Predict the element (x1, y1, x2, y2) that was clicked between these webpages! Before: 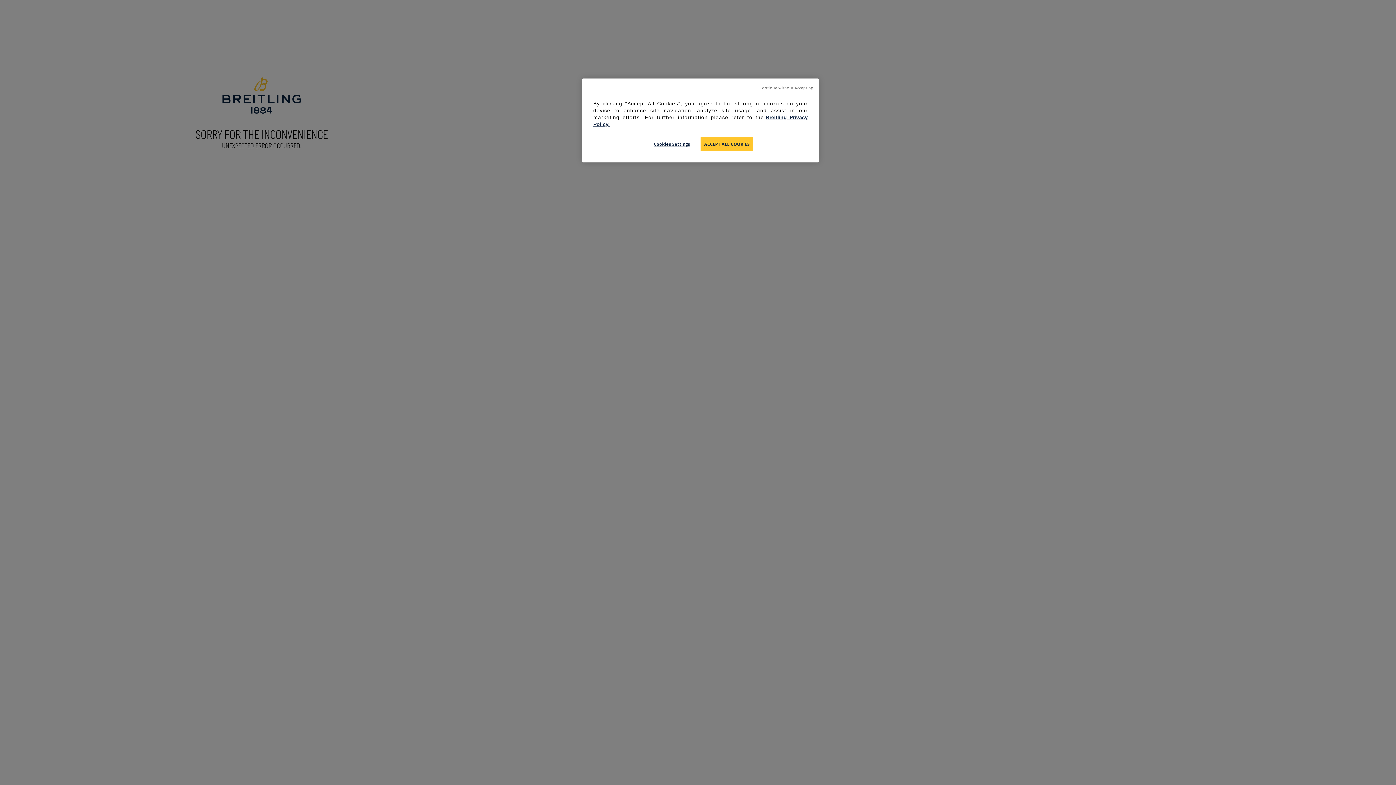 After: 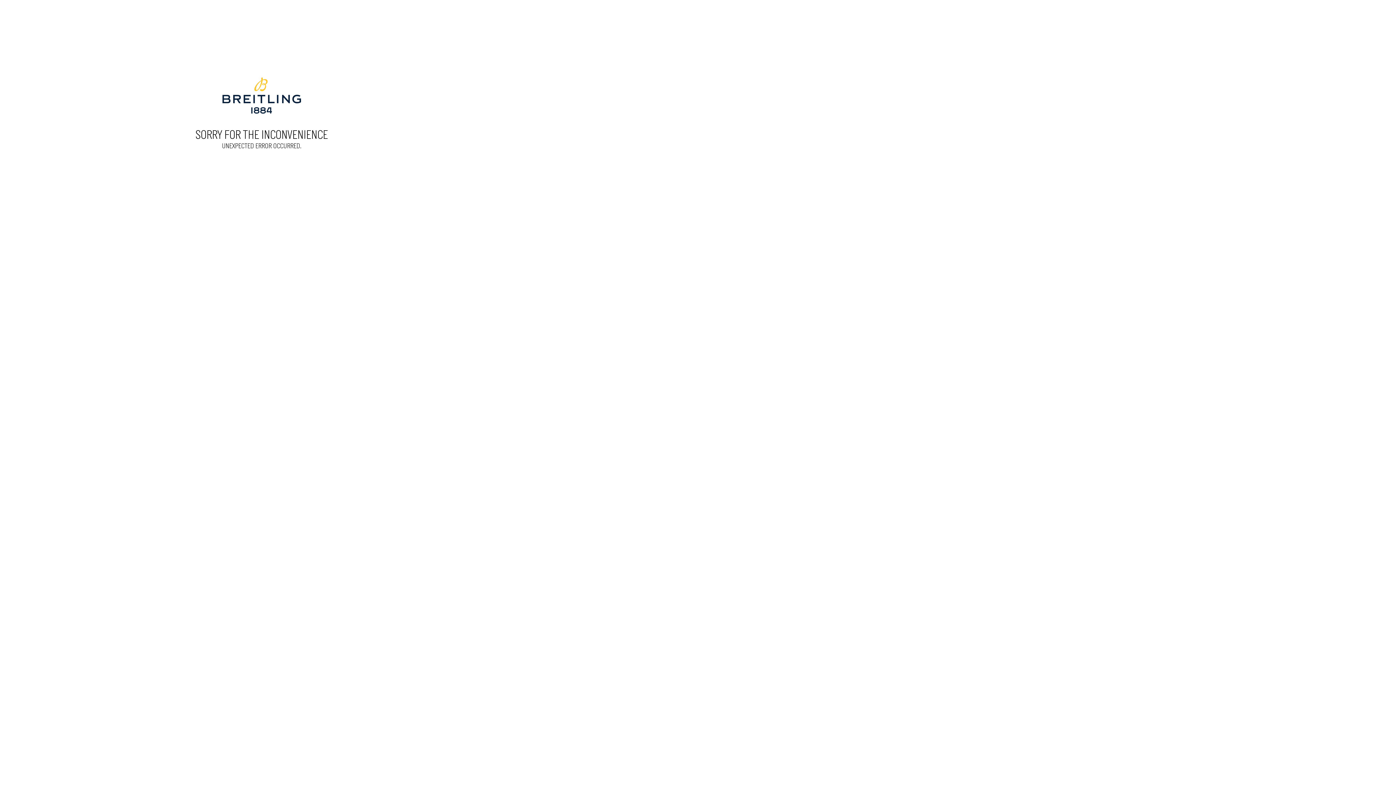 Action: label: ACCEPT ALL COOKIES bbox: (700, 137, 753, 151)